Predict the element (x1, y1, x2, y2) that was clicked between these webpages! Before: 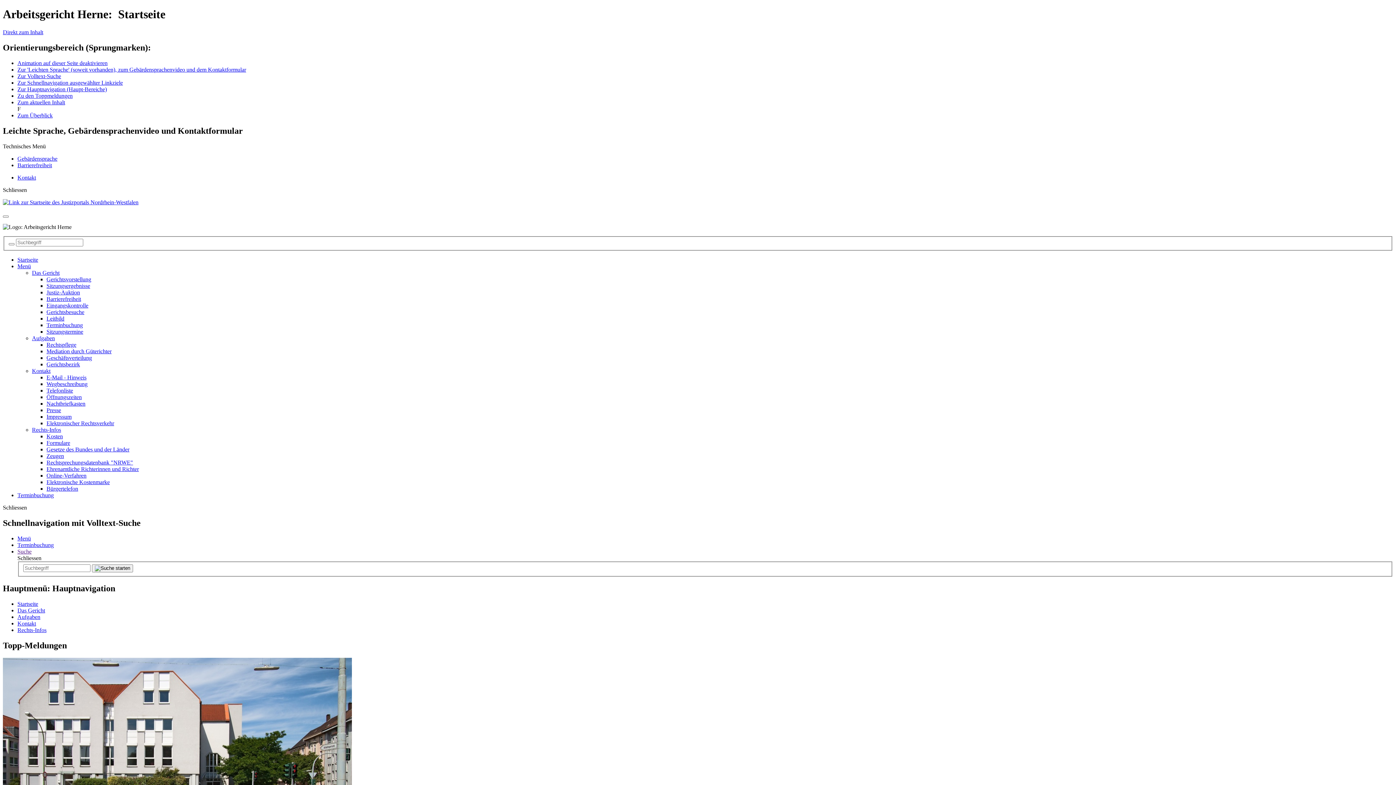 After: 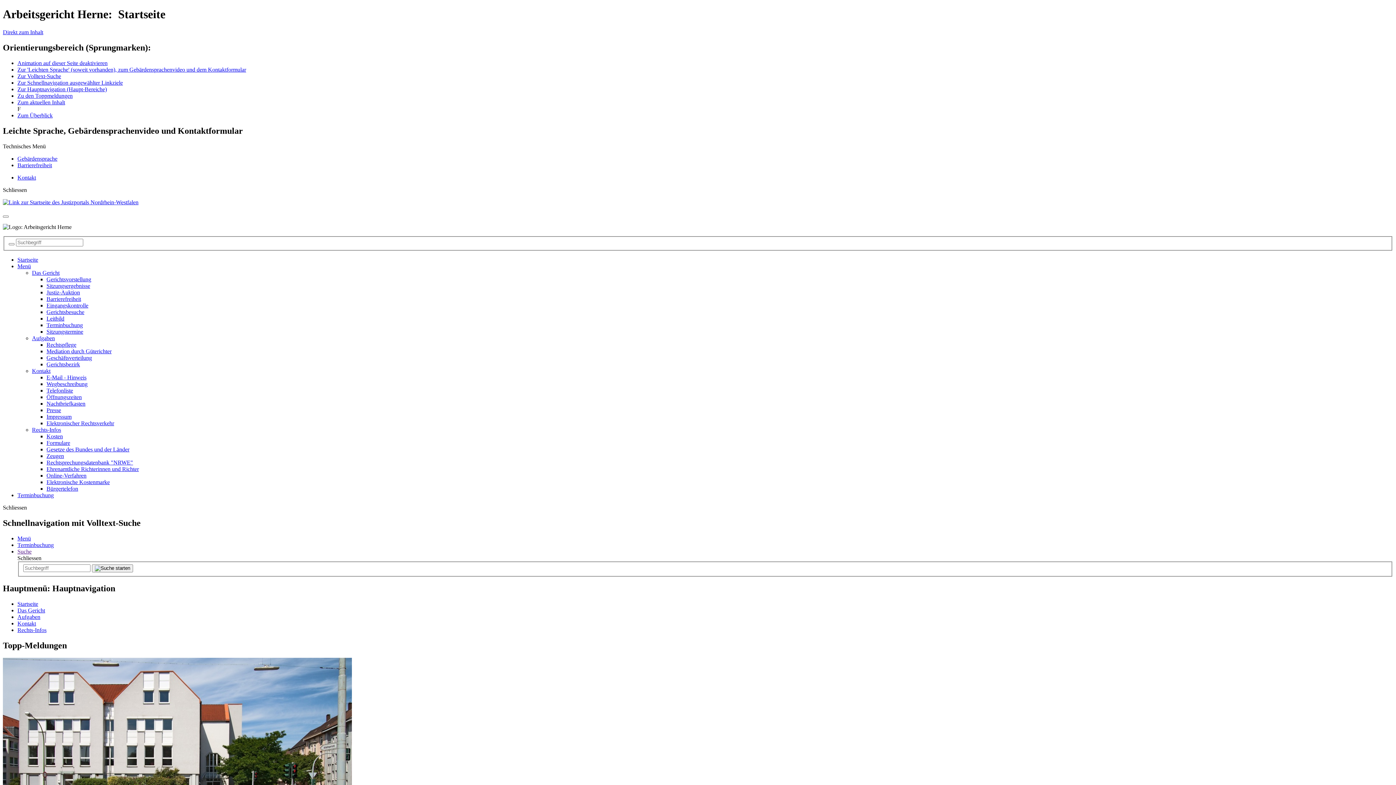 Action: label: Bürgertelefon bbox: (46, 485, 78, 492)